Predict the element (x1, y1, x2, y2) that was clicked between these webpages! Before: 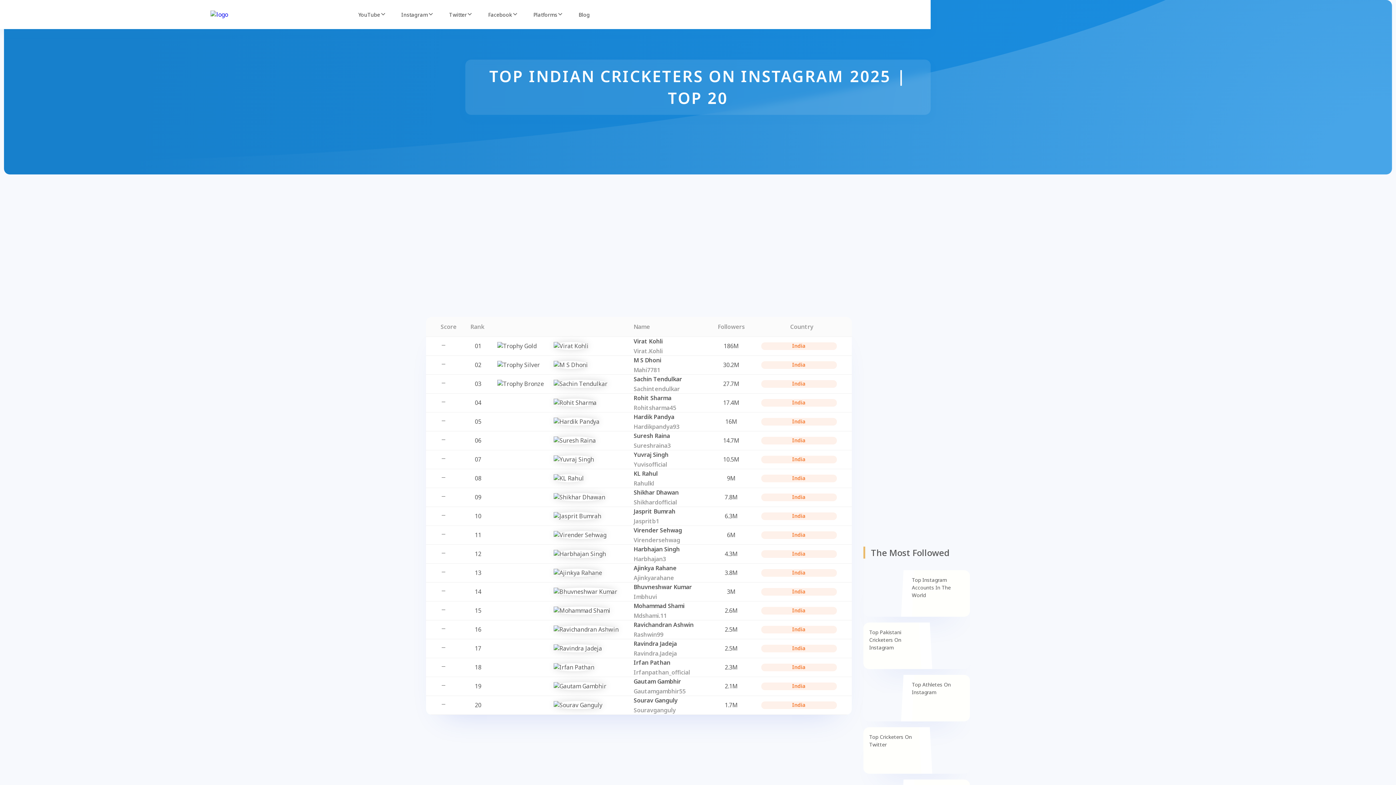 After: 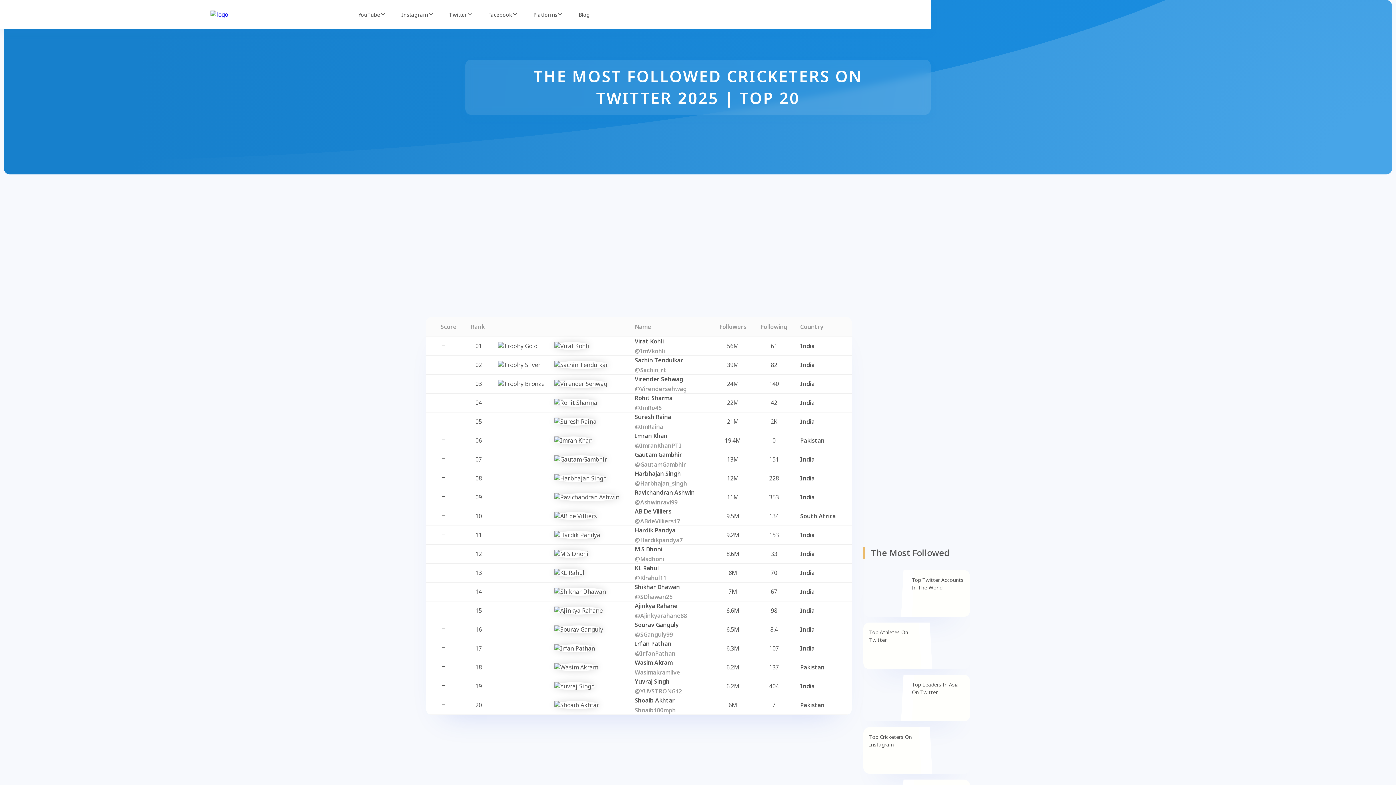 Action: bbox: (869, 733, 921, 748) label: Top Cricketers On Twitter